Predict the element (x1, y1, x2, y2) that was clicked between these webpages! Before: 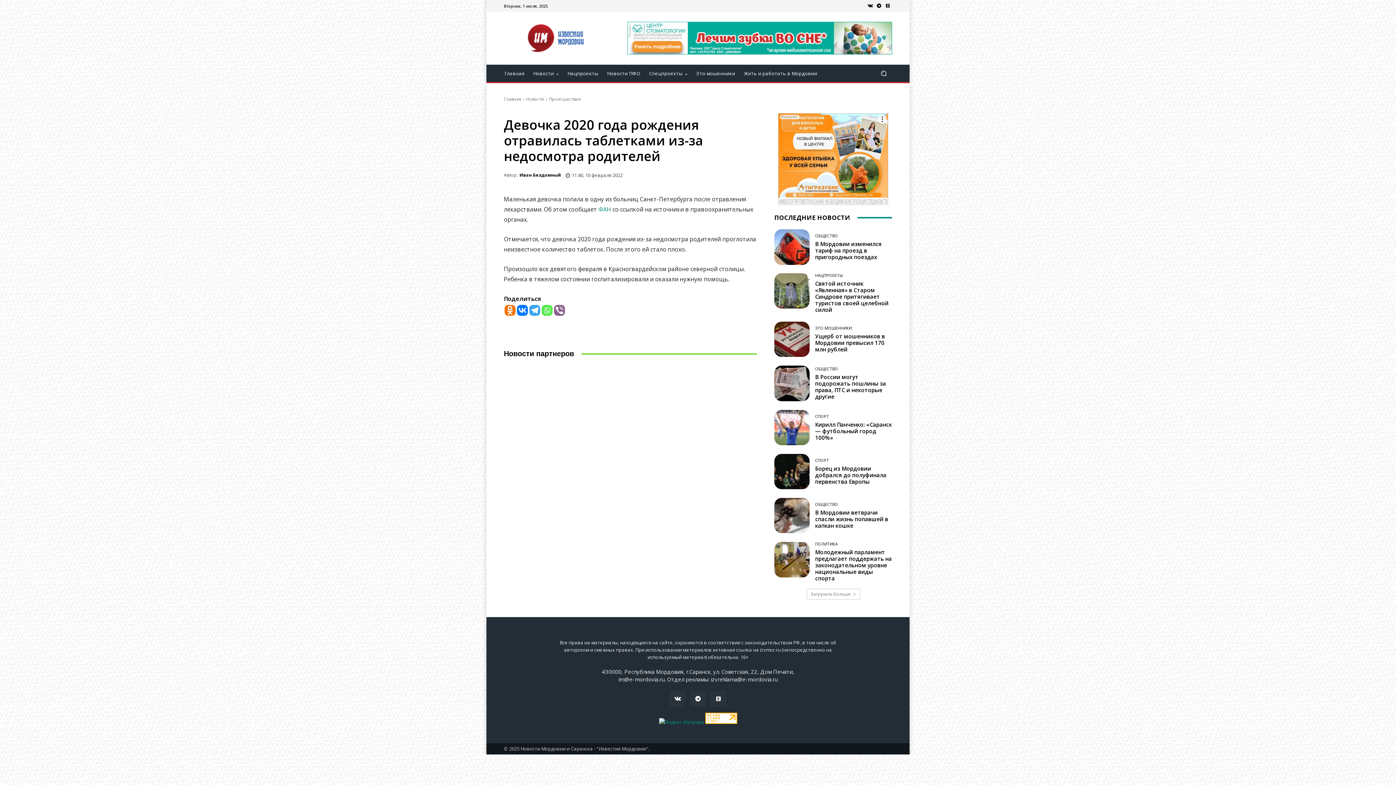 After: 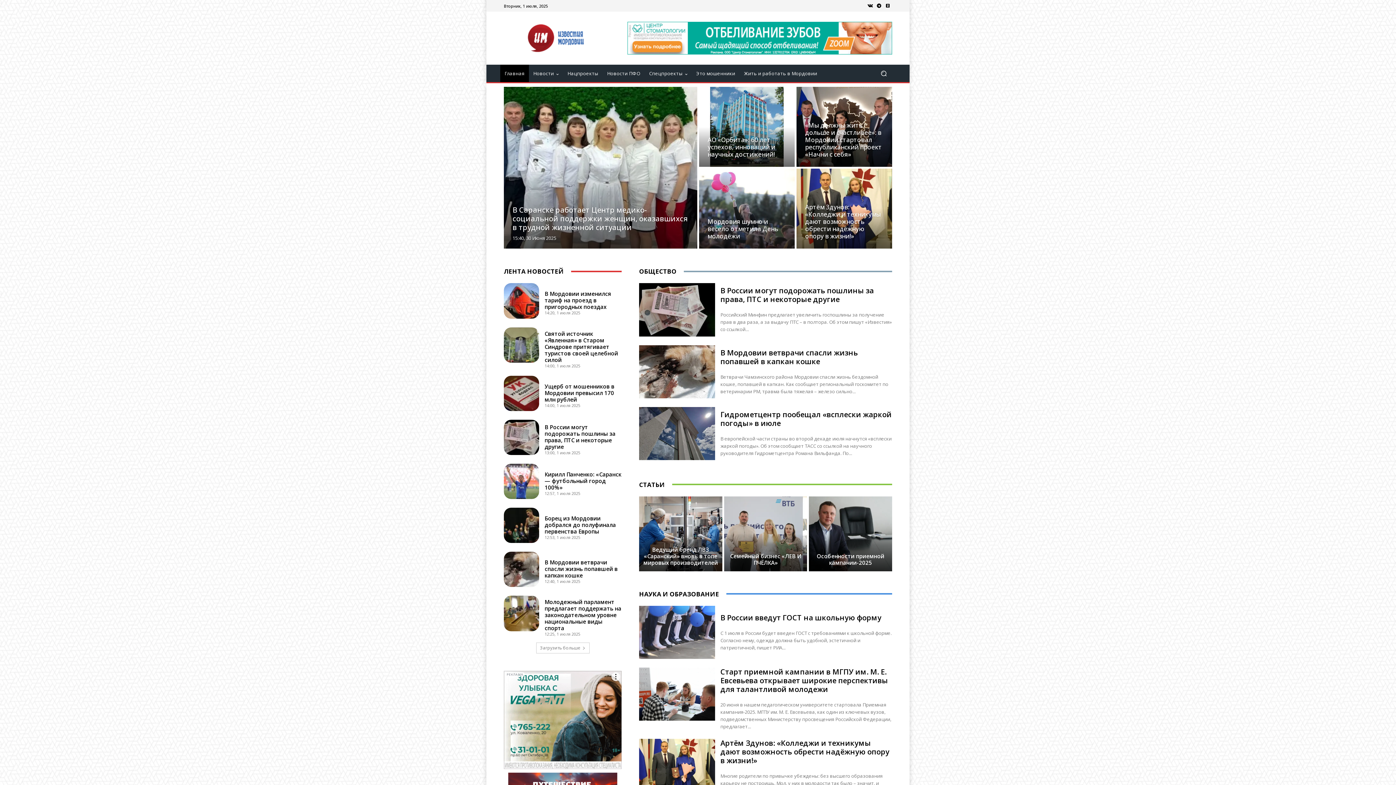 Action: bbox: (500, 64, 529, 82) label: Главная